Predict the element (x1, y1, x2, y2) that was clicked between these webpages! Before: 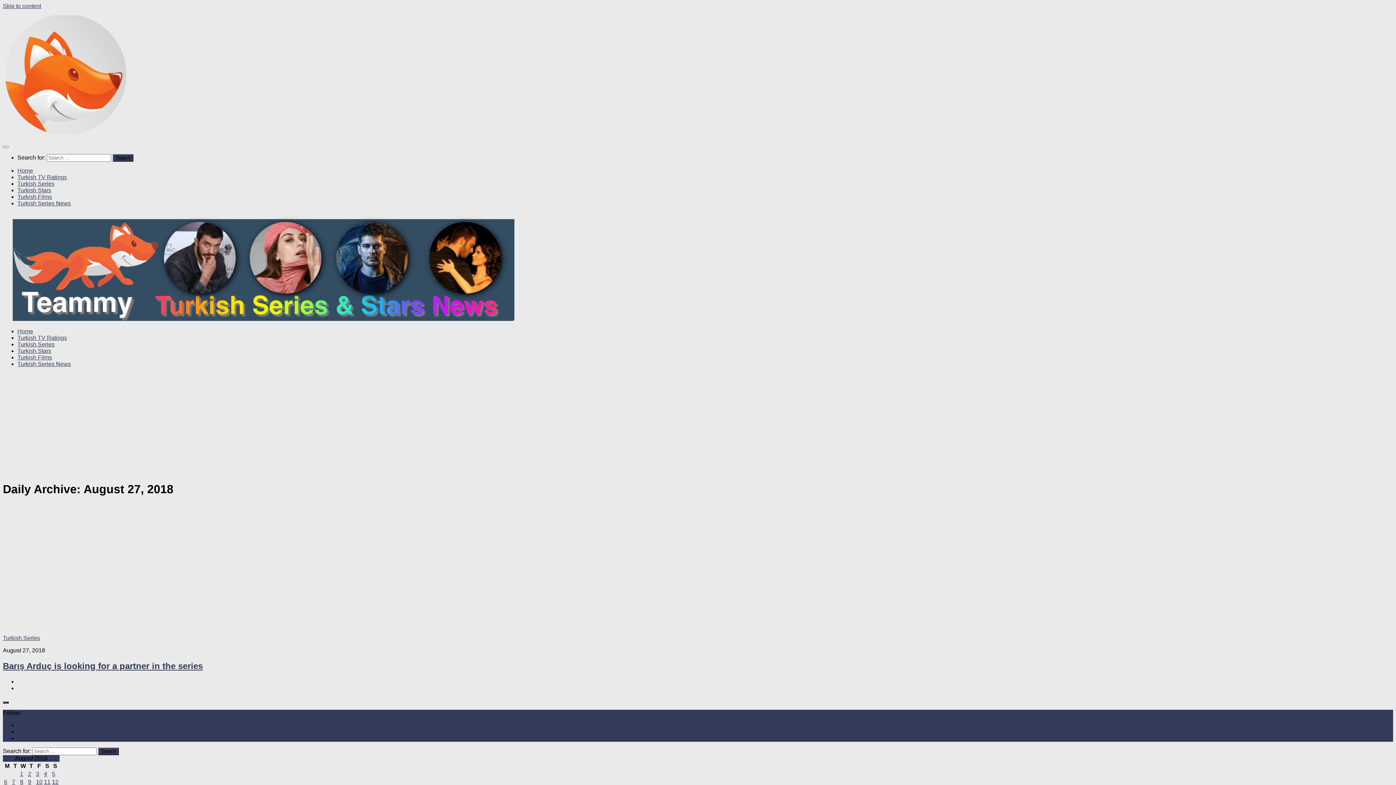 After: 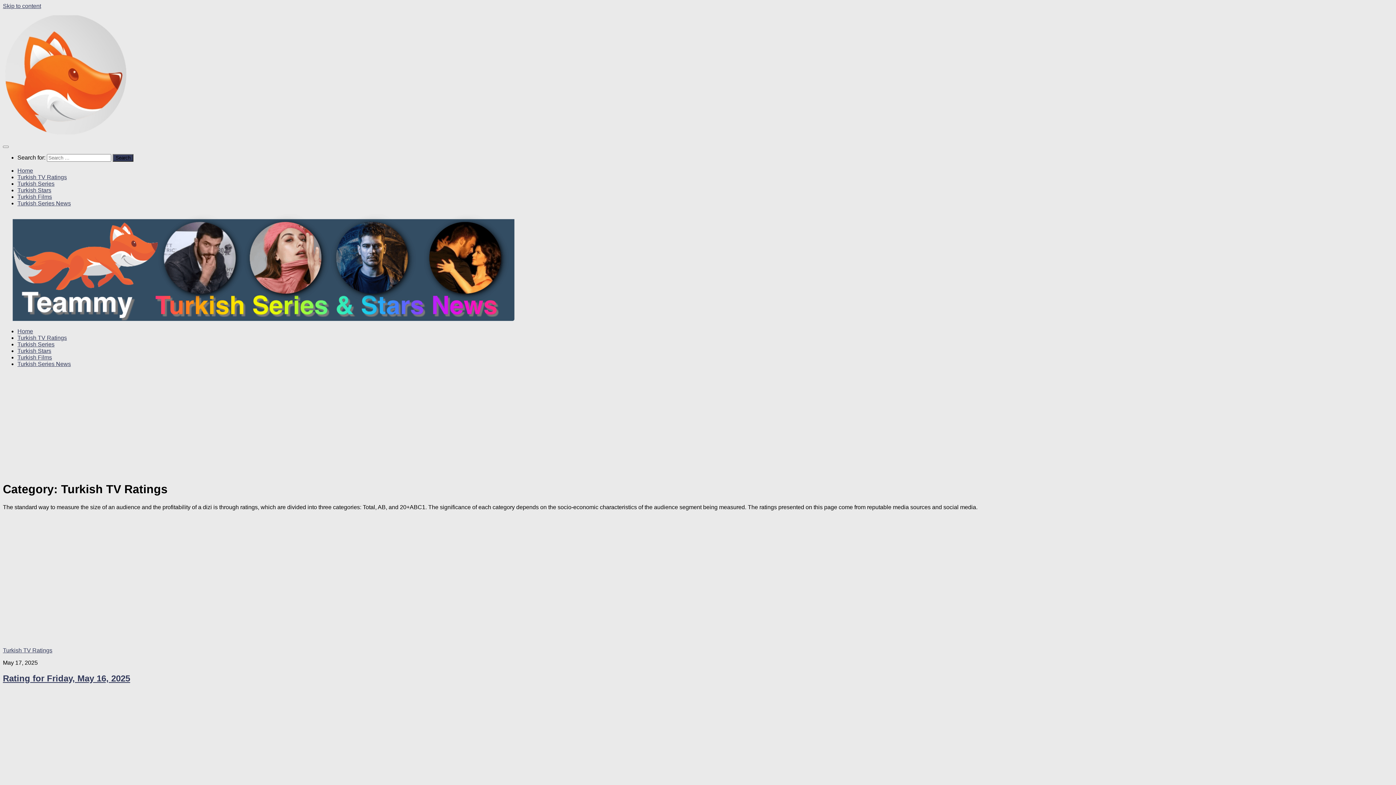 Action: label: Turkish TV Ratings bbox: (17, 334, 66, 341)